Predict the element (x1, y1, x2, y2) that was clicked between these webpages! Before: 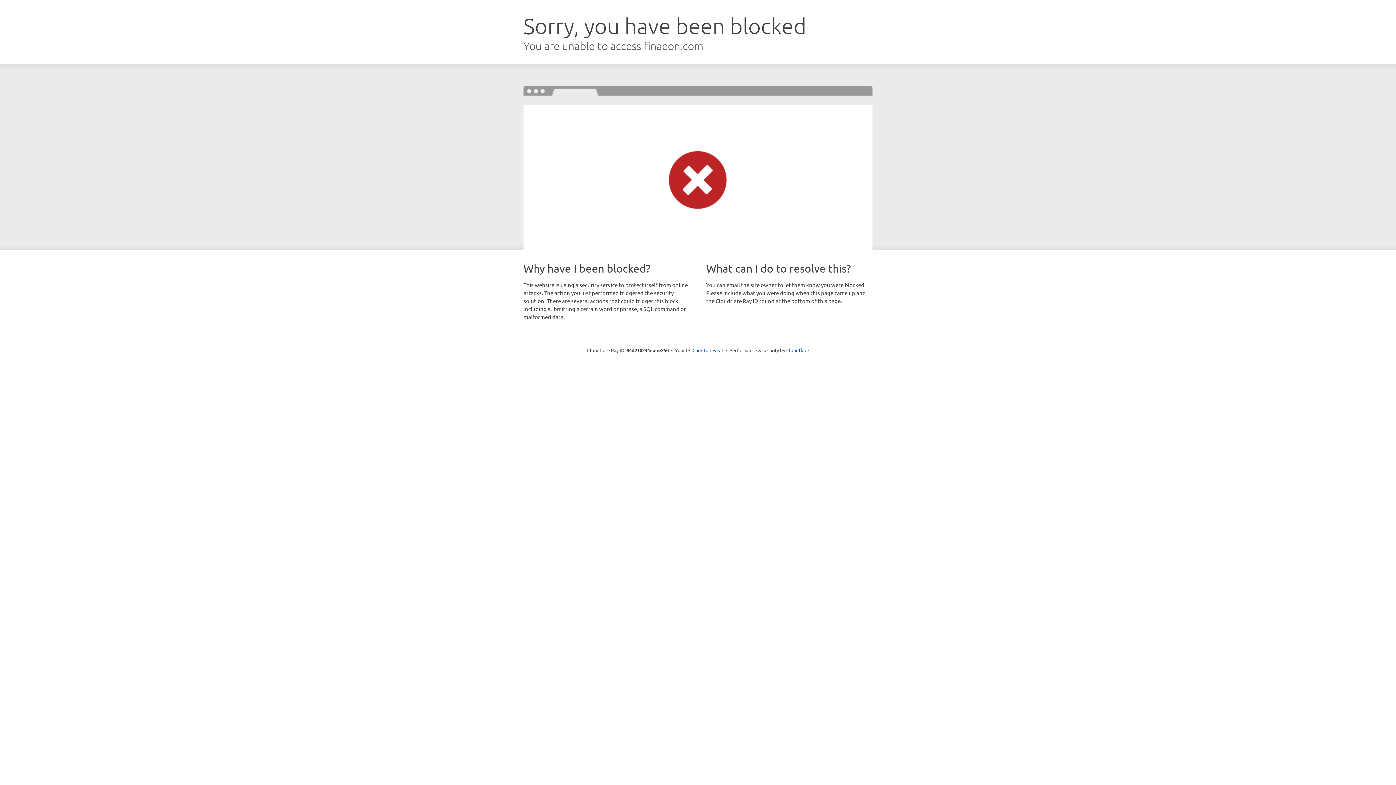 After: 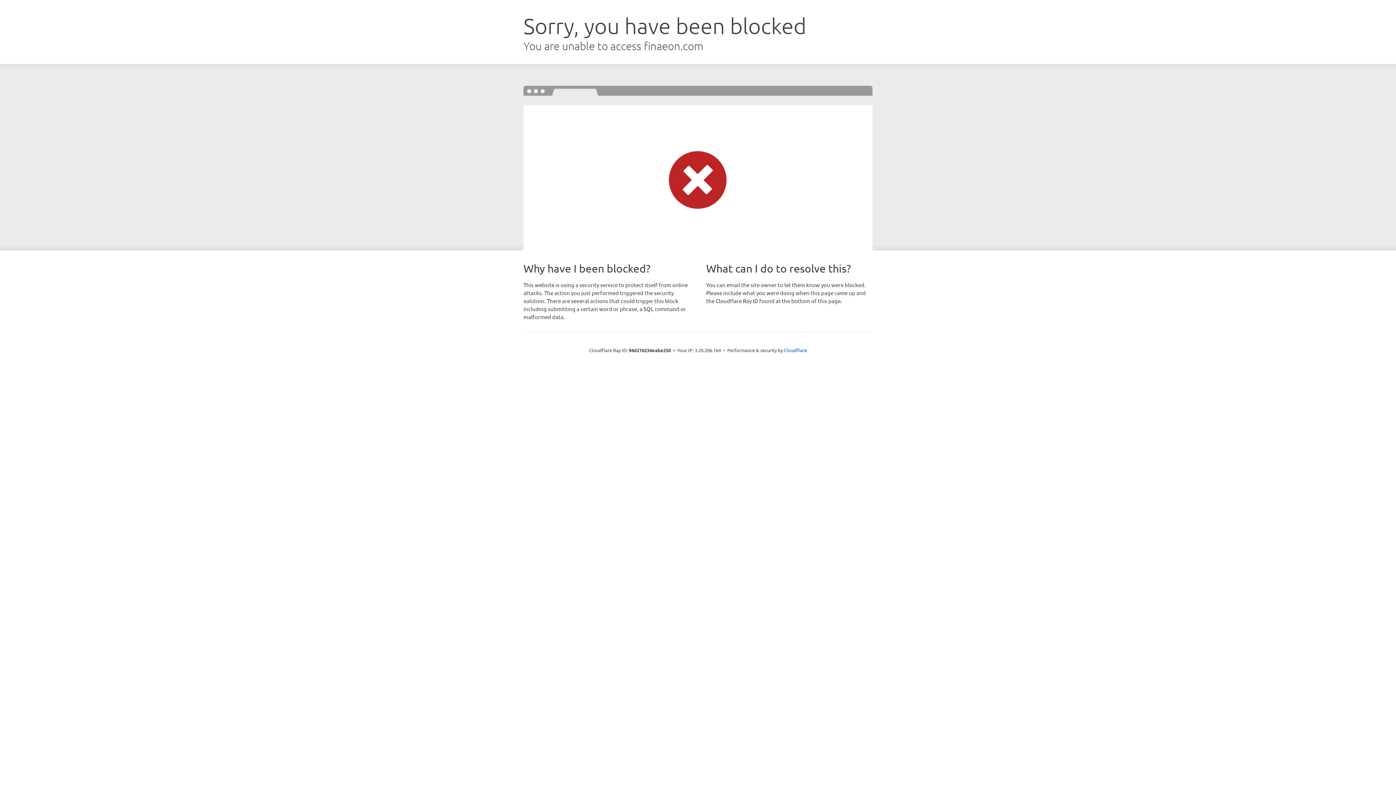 Action: label: Click to reveal bbox: (692, 346, 723, 353)